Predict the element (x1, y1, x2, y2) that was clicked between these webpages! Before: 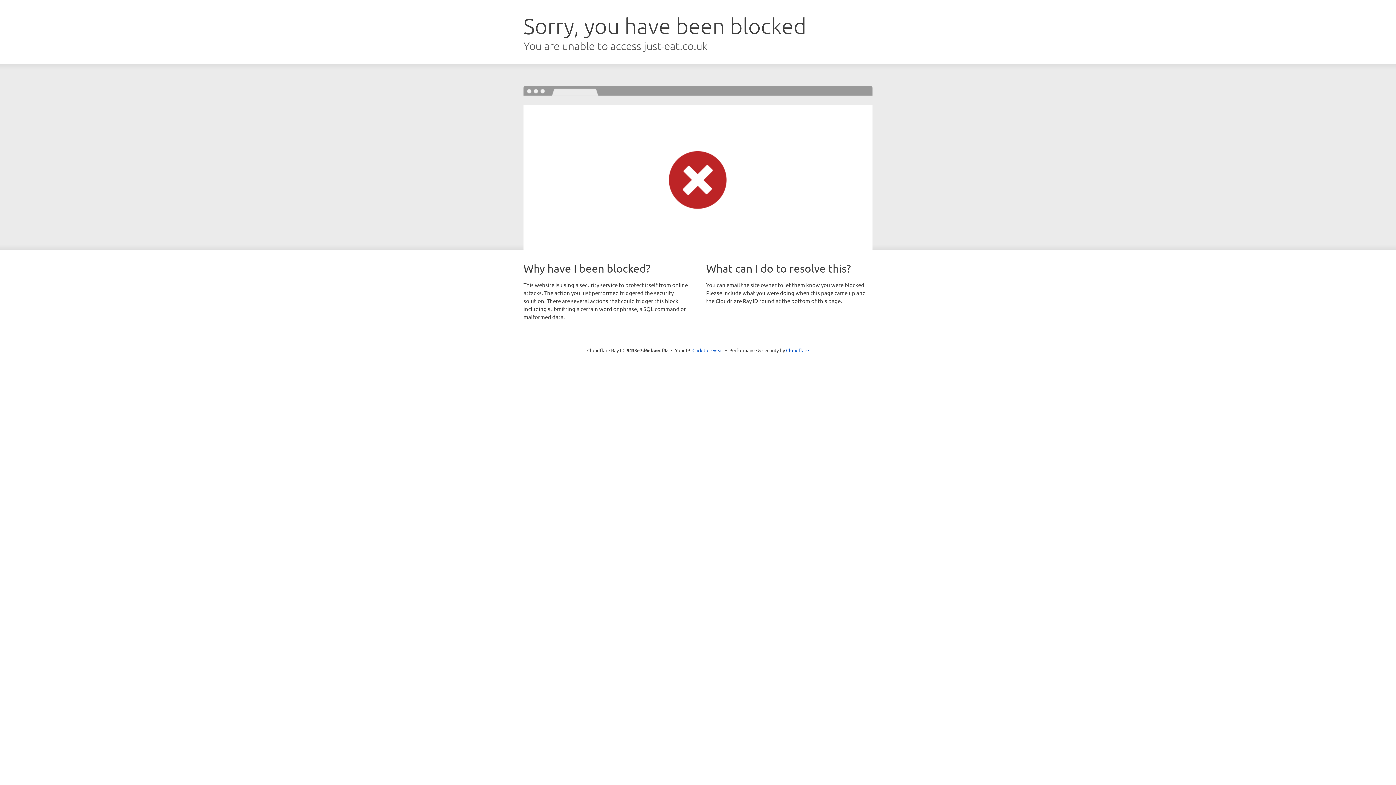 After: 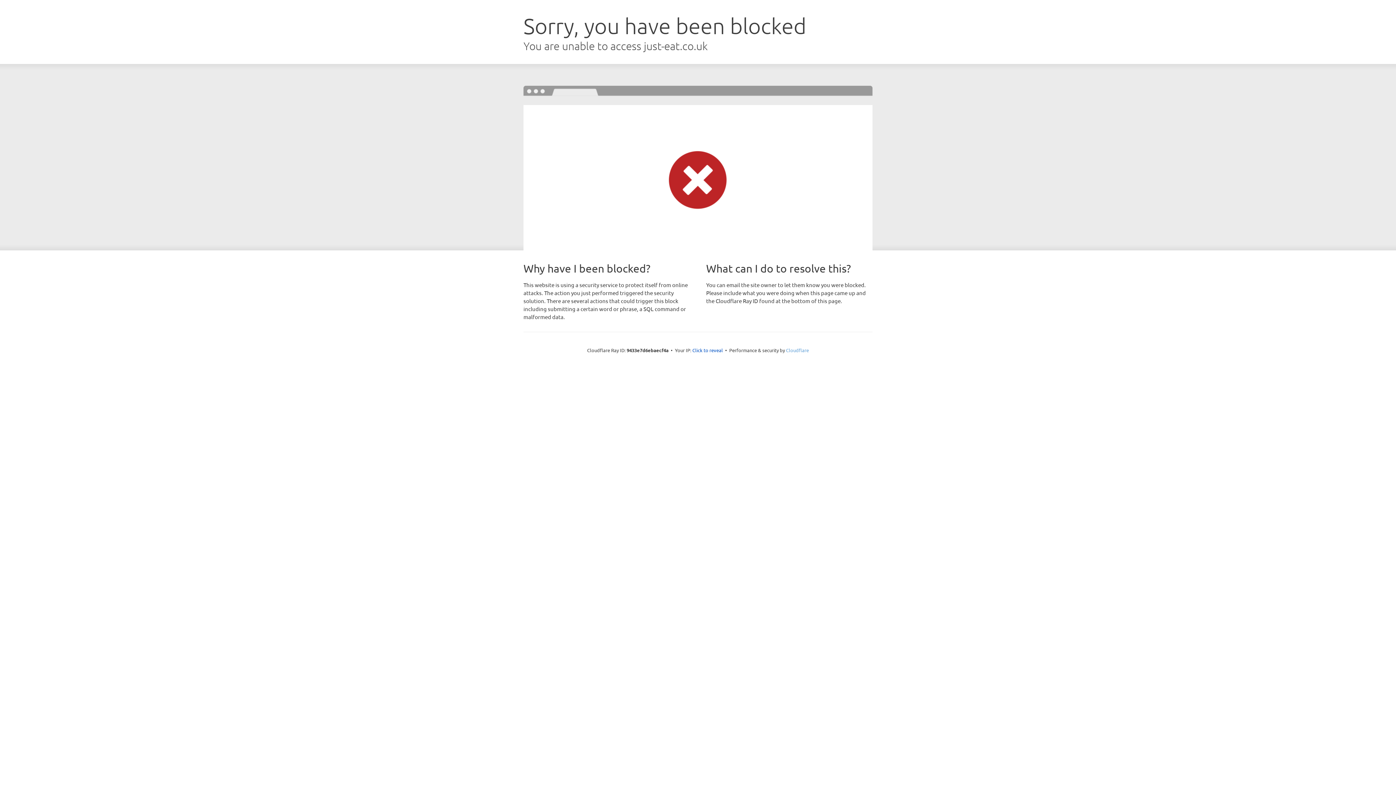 Action: bbox: (786, 347, 809, 353) label: Cloudflare